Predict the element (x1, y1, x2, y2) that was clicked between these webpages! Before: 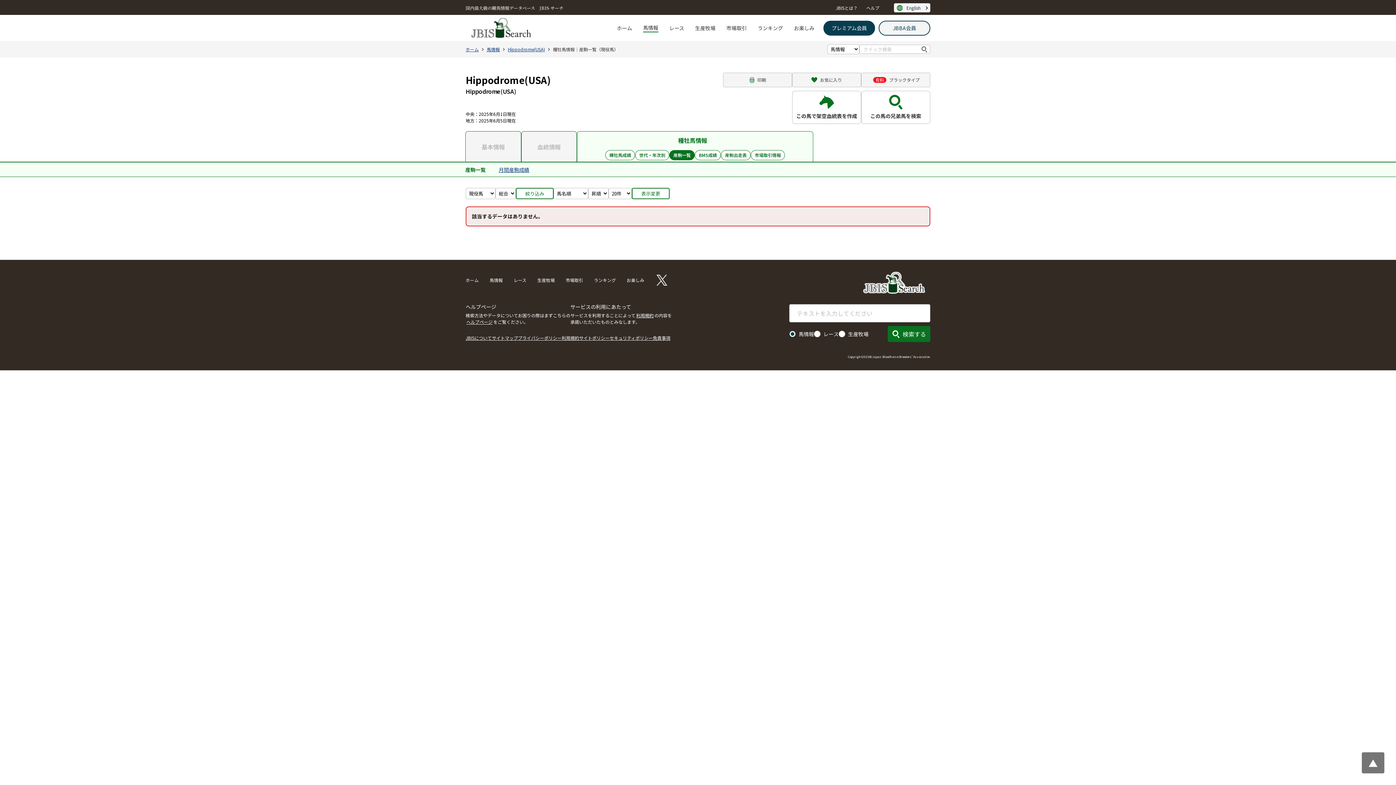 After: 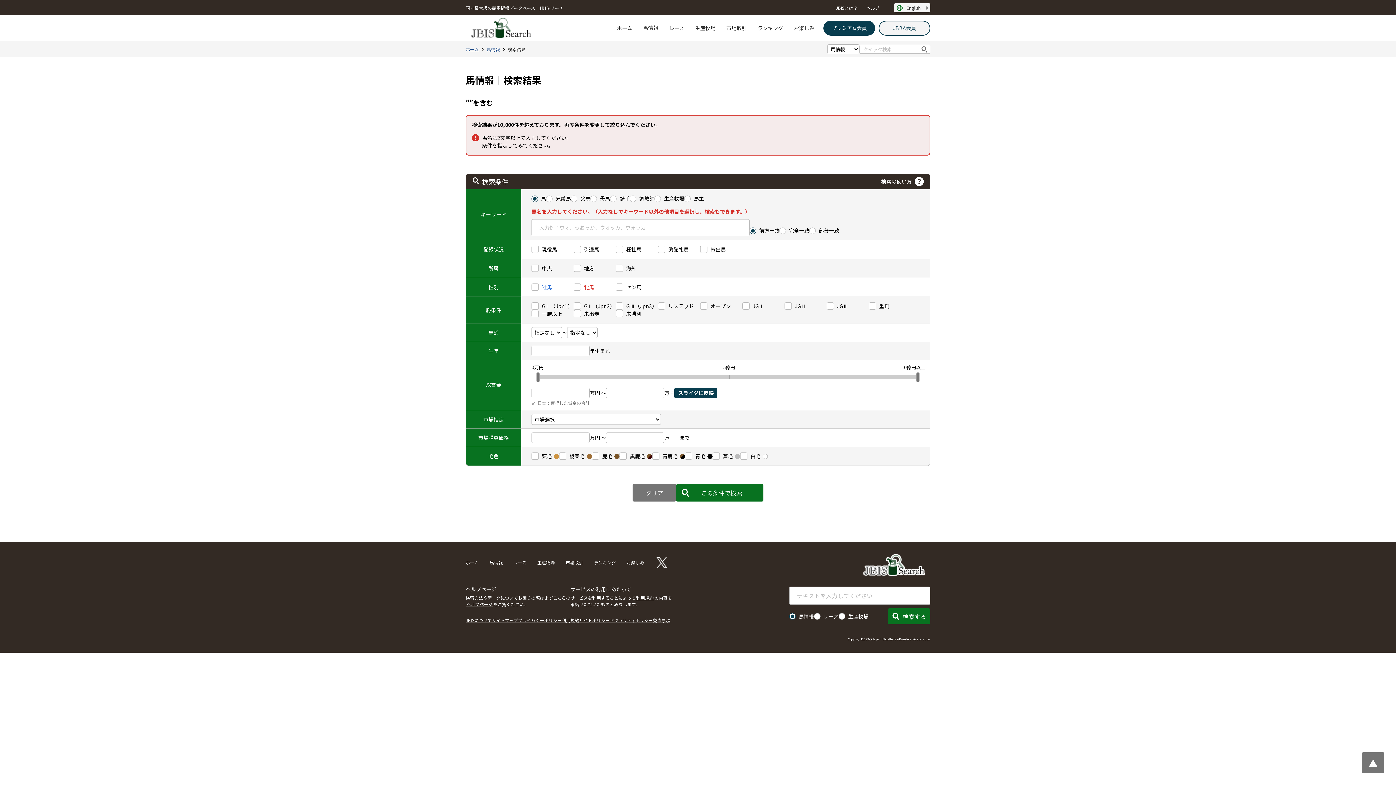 Action: bbox: (921, 46, 927, 52) label: 検索